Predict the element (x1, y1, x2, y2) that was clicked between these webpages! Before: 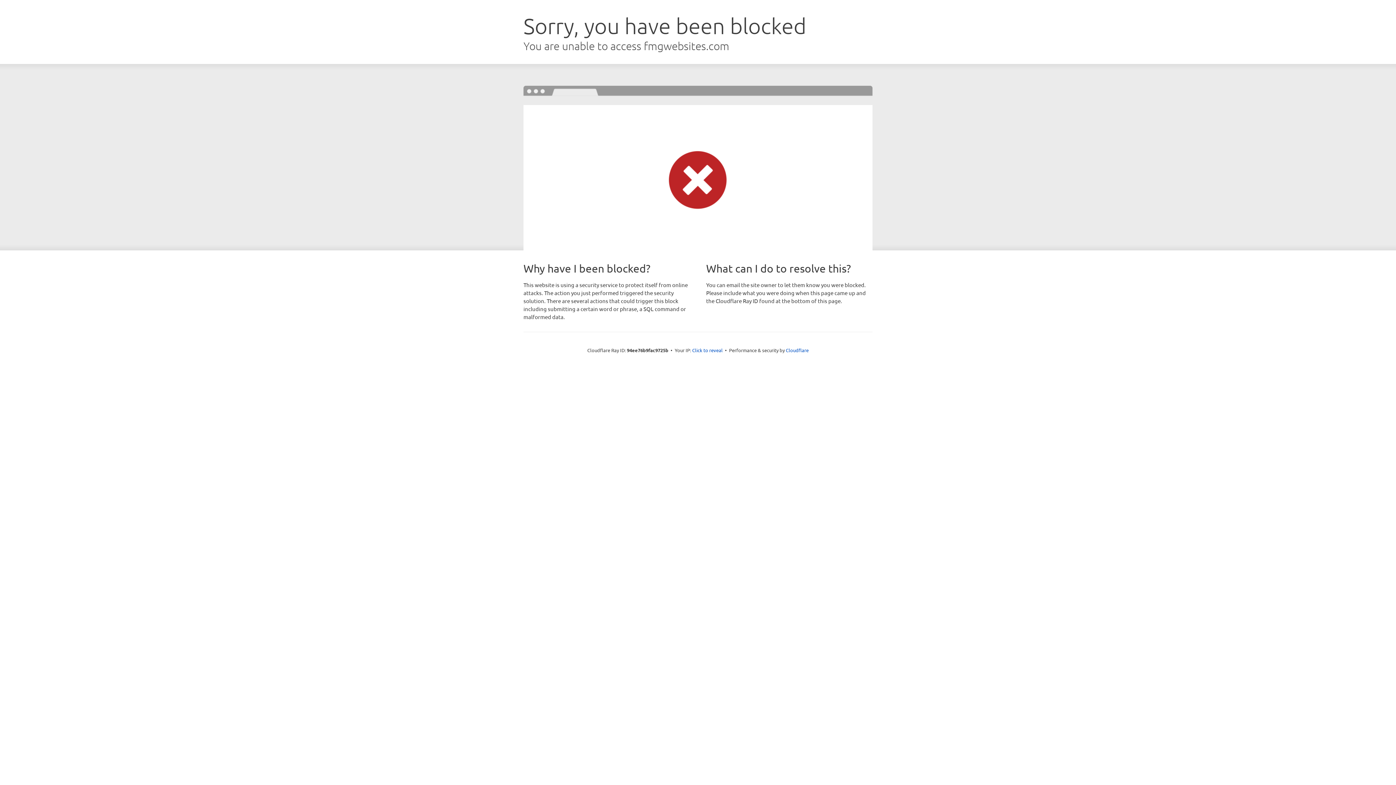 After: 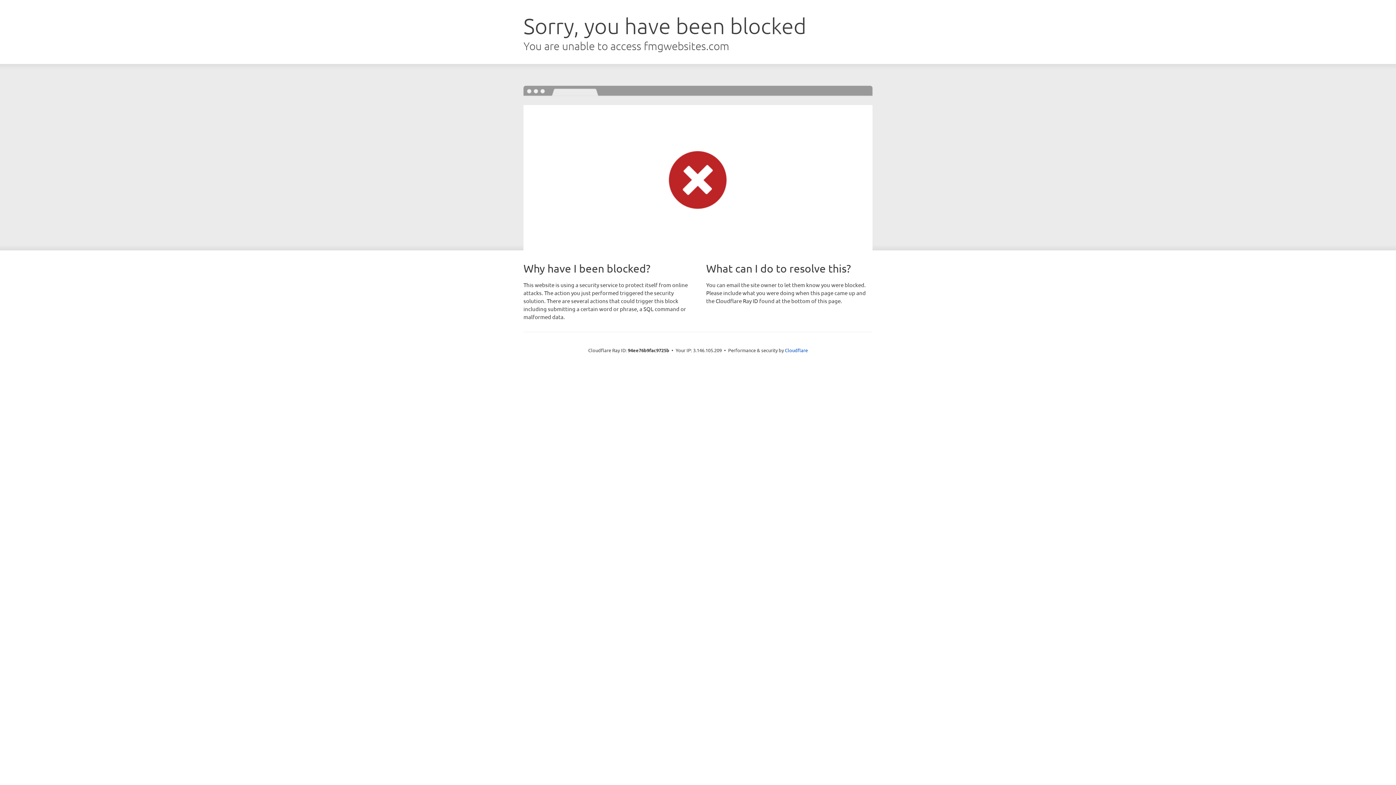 Action: label: Click to reveal bbox: (692, 346, 722, 353)